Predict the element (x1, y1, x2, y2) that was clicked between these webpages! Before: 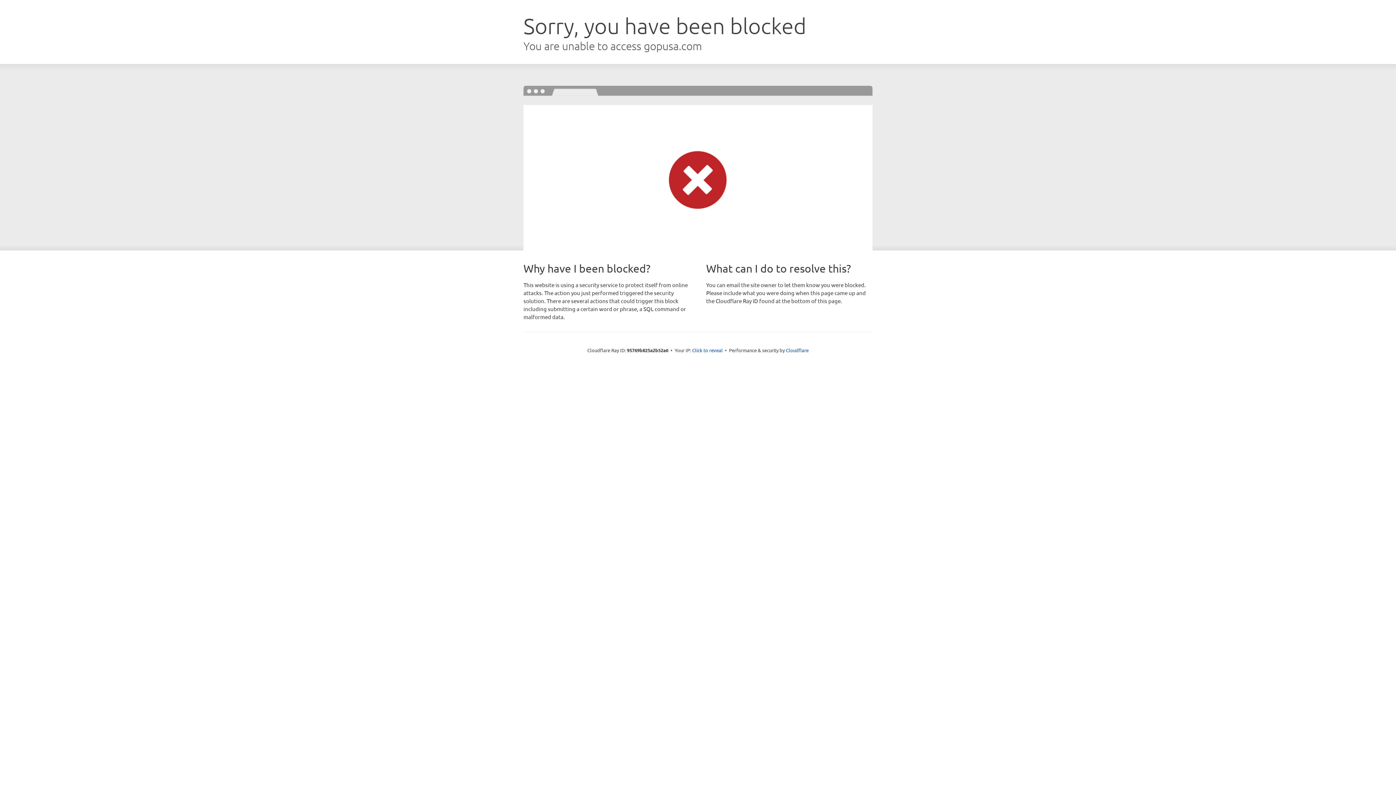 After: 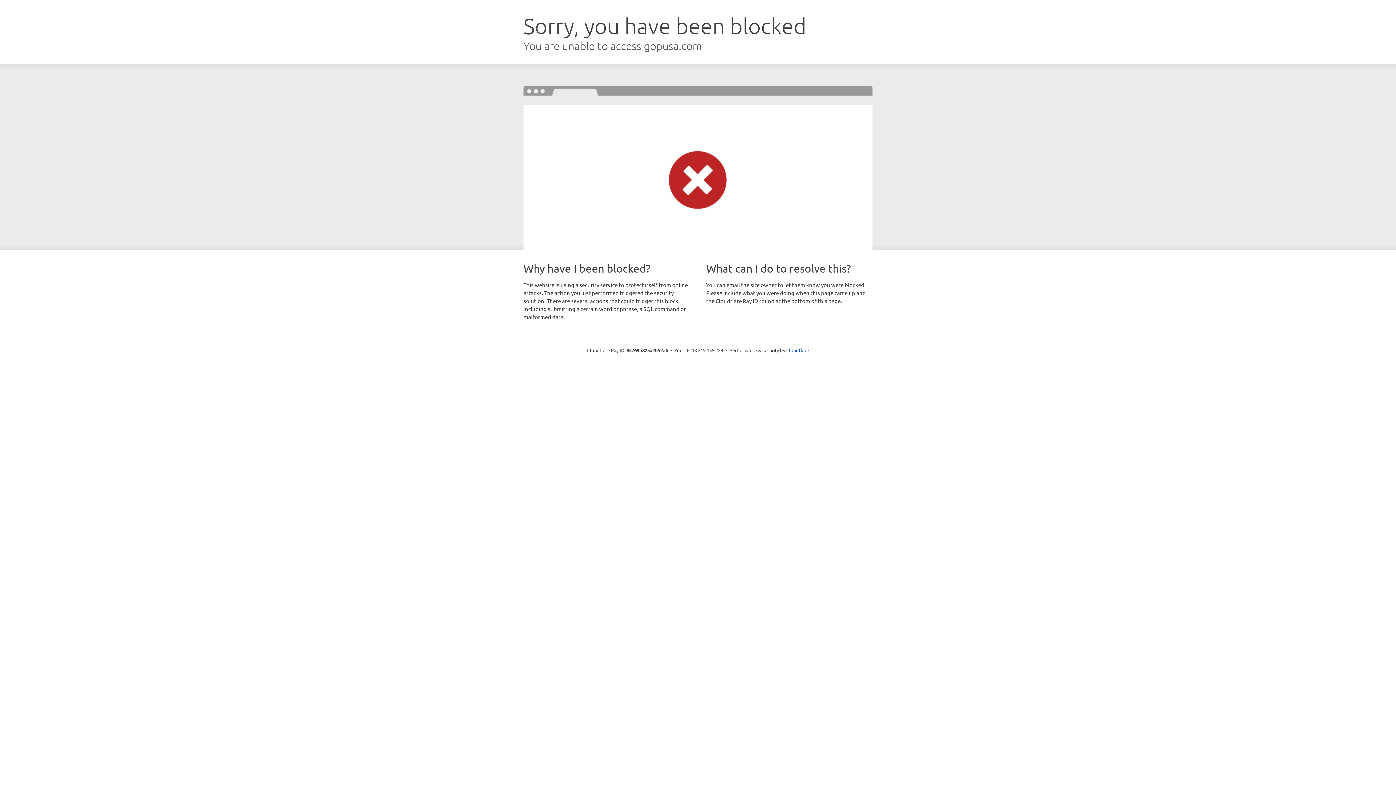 Action: bbox: (692, 346, 722, 353) label: Click to reveal